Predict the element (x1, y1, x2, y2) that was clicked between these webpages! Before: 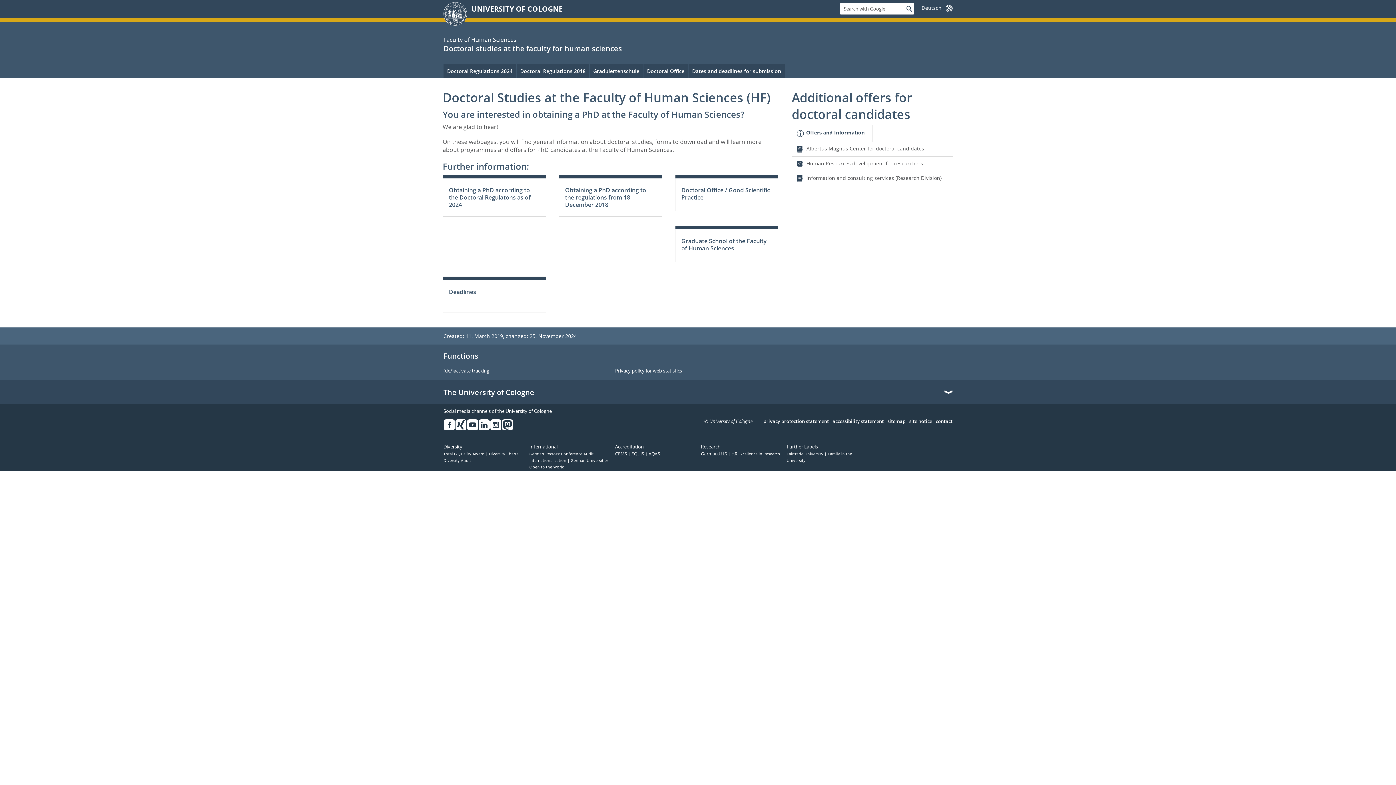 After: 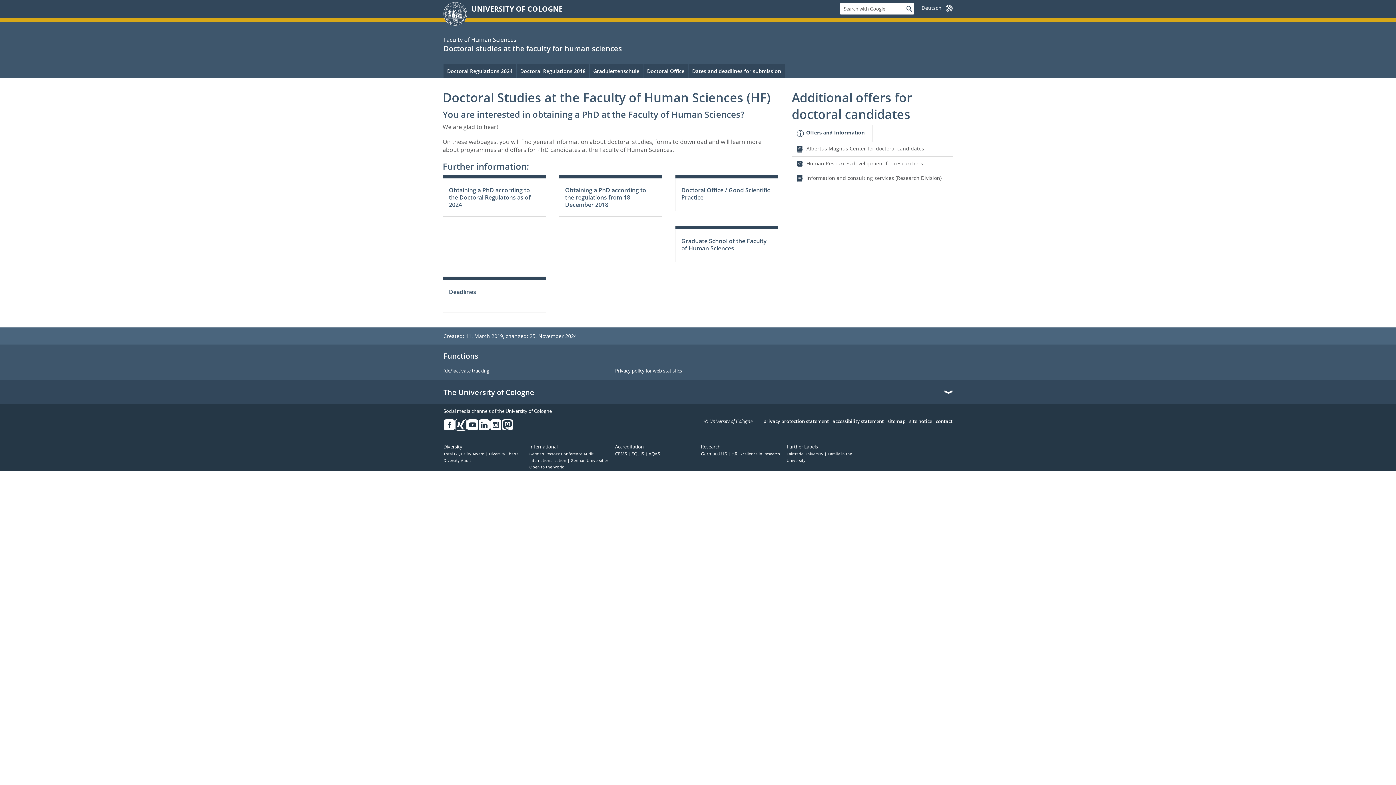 Action: bbox: (455, 419, 466, 430) label: Xing